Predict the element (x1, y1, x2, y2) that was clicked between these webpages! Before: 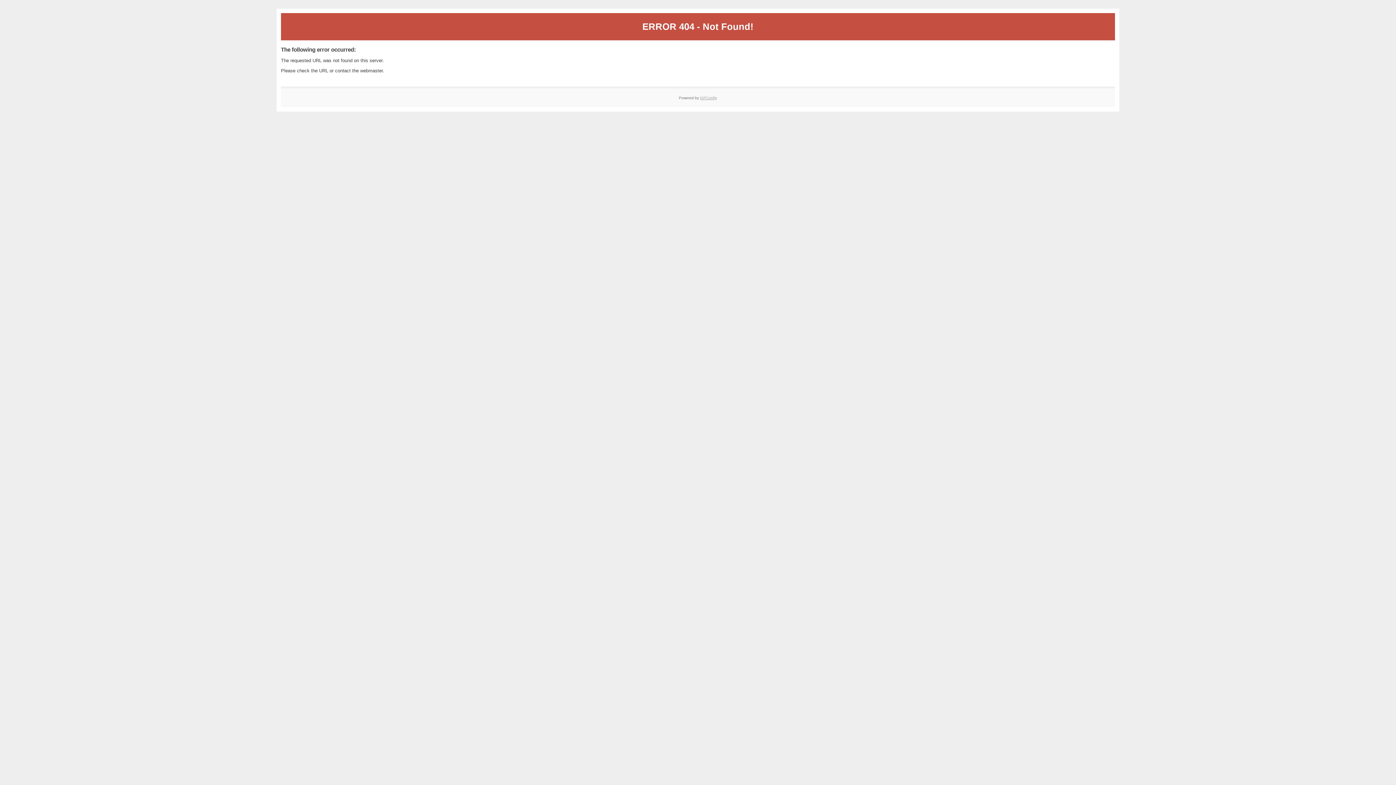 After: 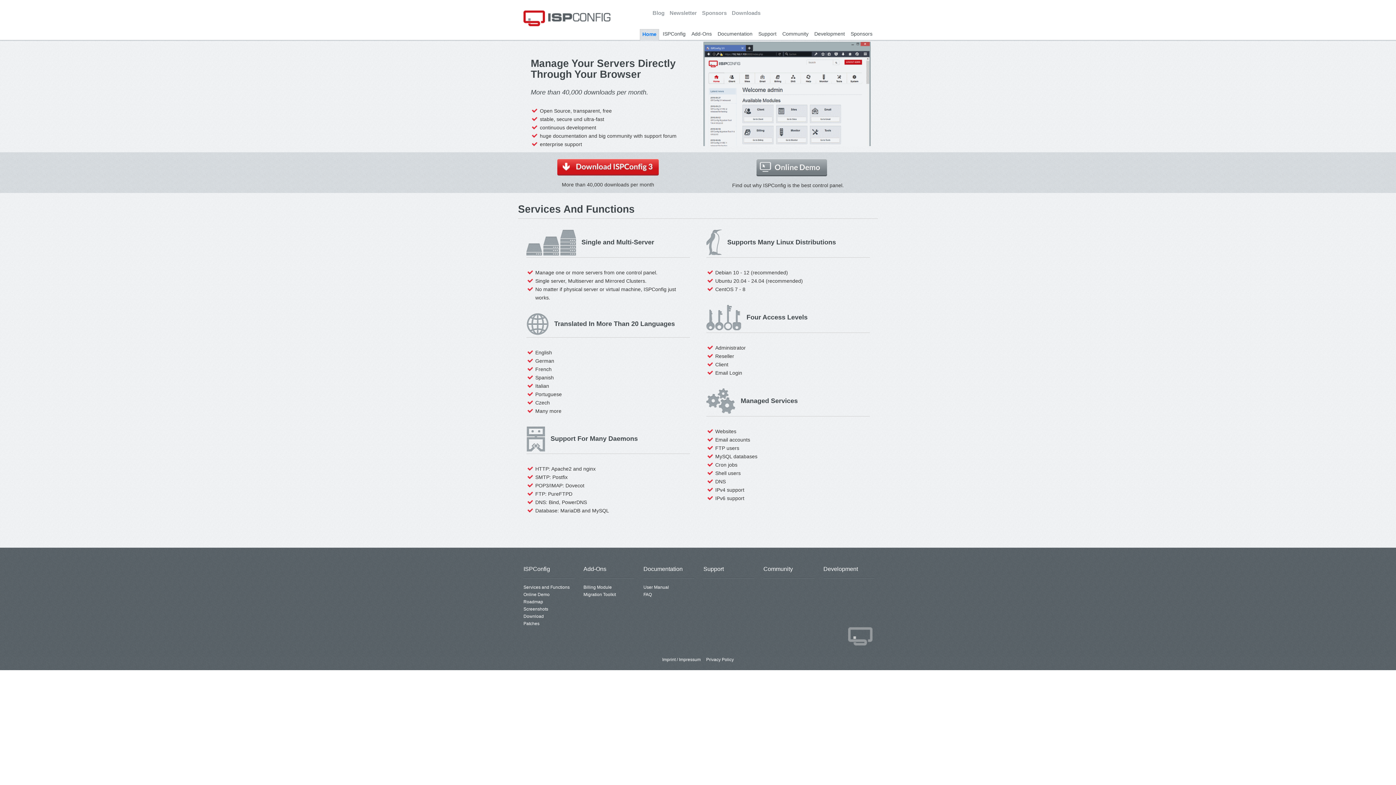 Action: label: ISPConfig bbox: (700, 95, 717, 99)